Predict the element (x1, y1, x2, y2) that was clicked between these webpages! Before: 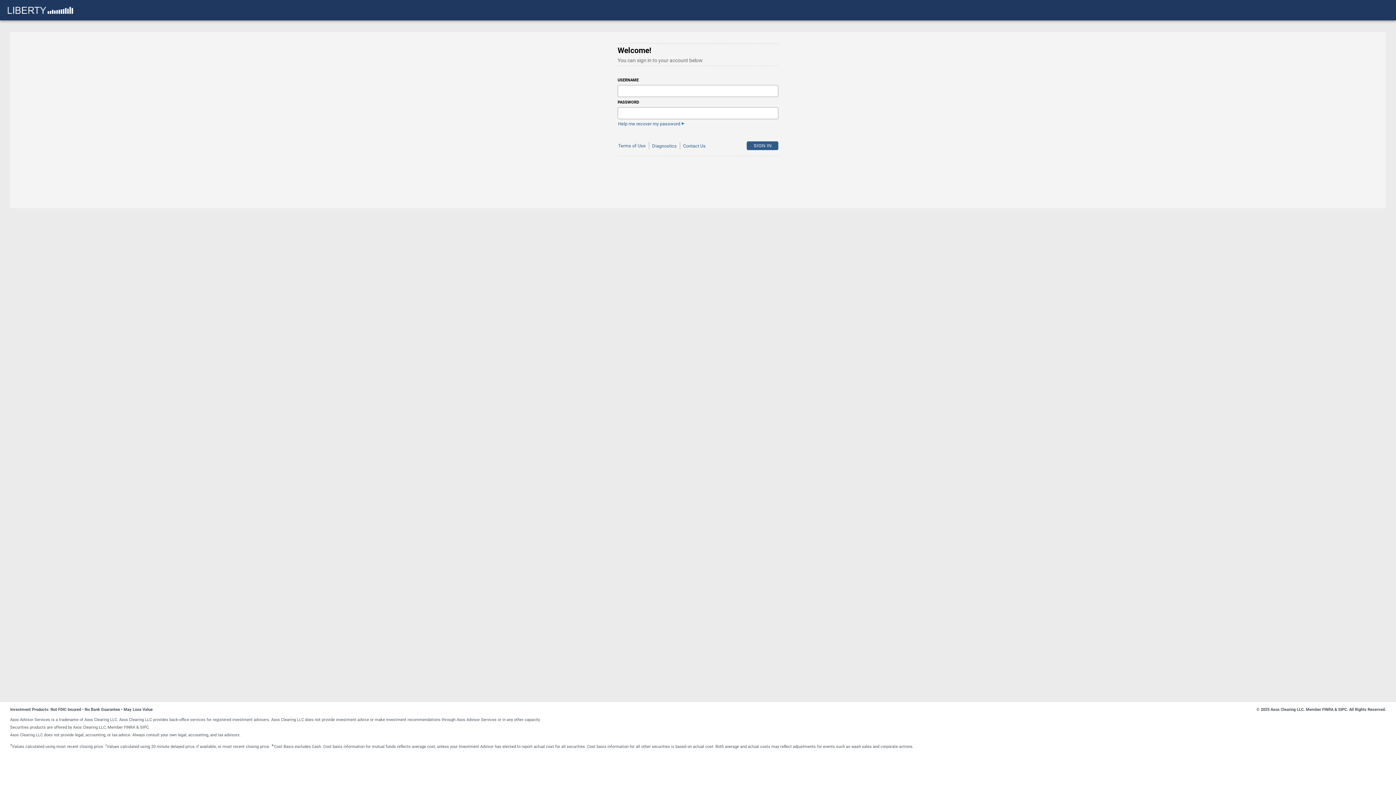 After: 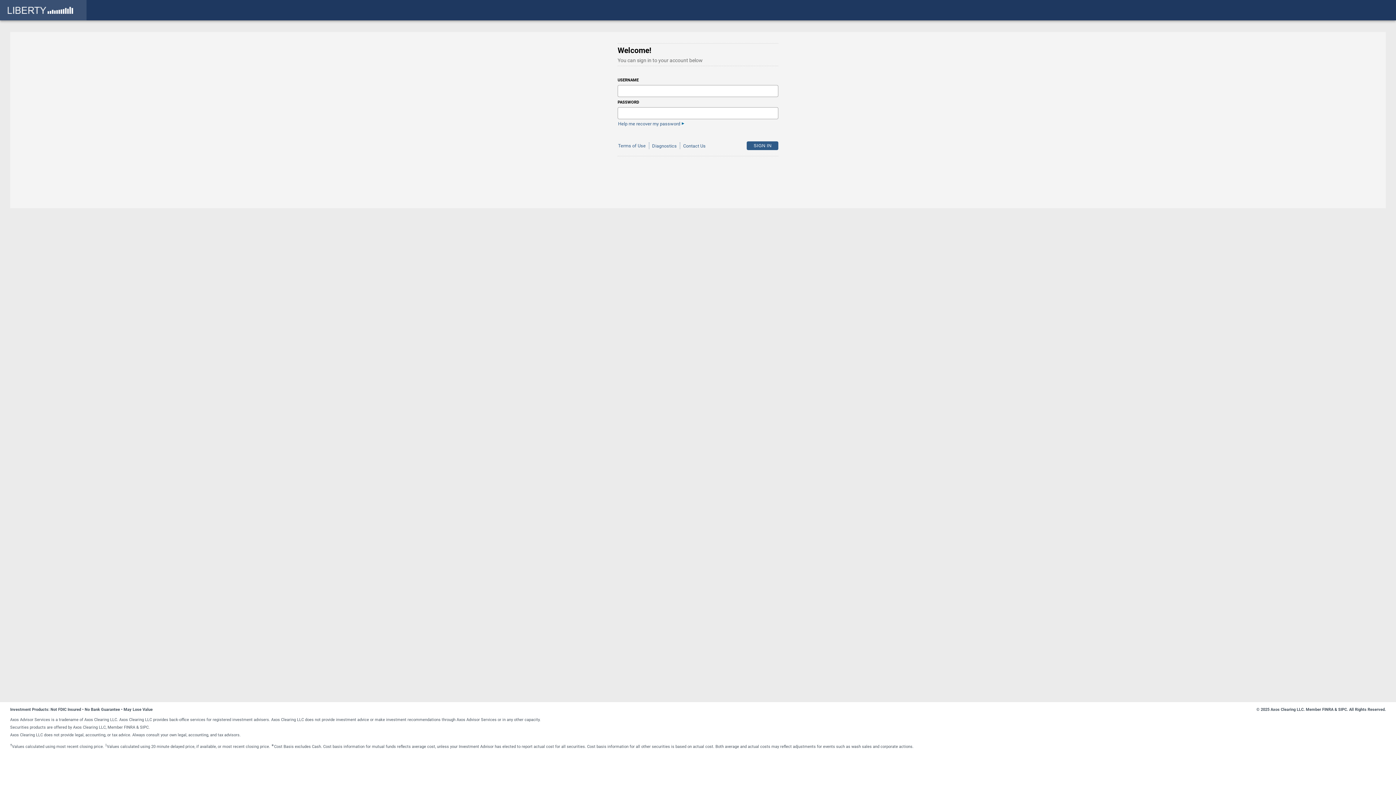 Action: bbox: (0, 0, 86, 20)